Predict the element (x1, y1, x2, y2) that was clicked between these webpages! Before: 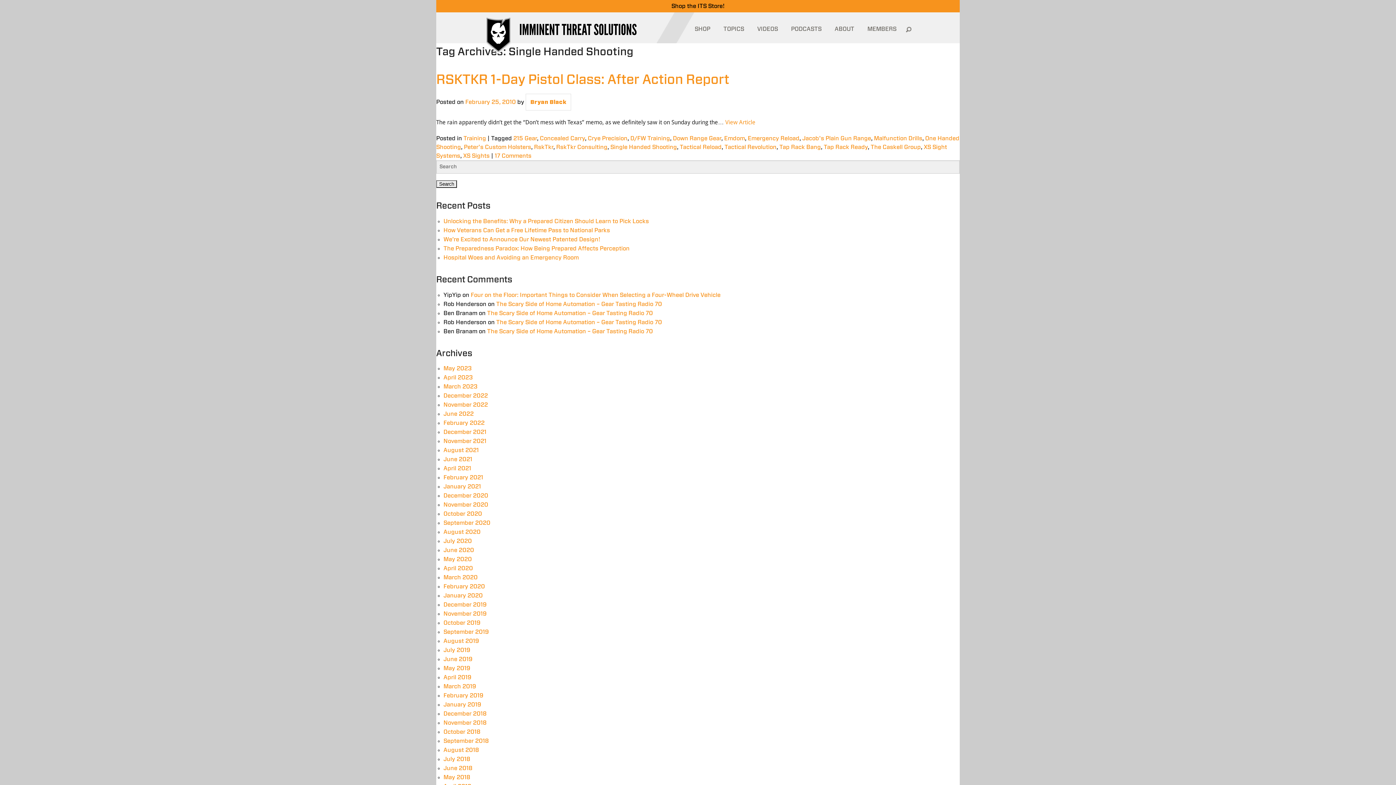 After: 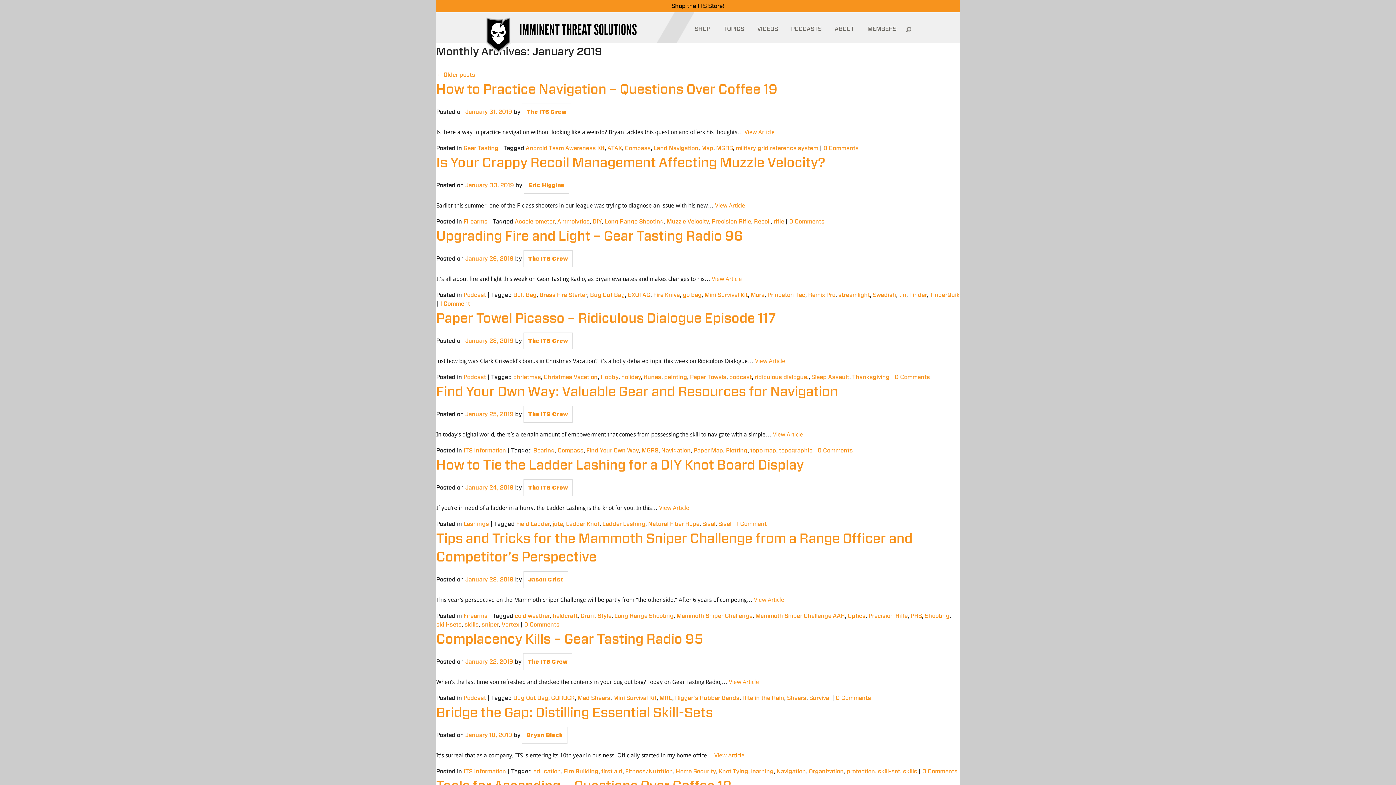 Action: label: January 2019 bbox: (443, 702, 481, 708)